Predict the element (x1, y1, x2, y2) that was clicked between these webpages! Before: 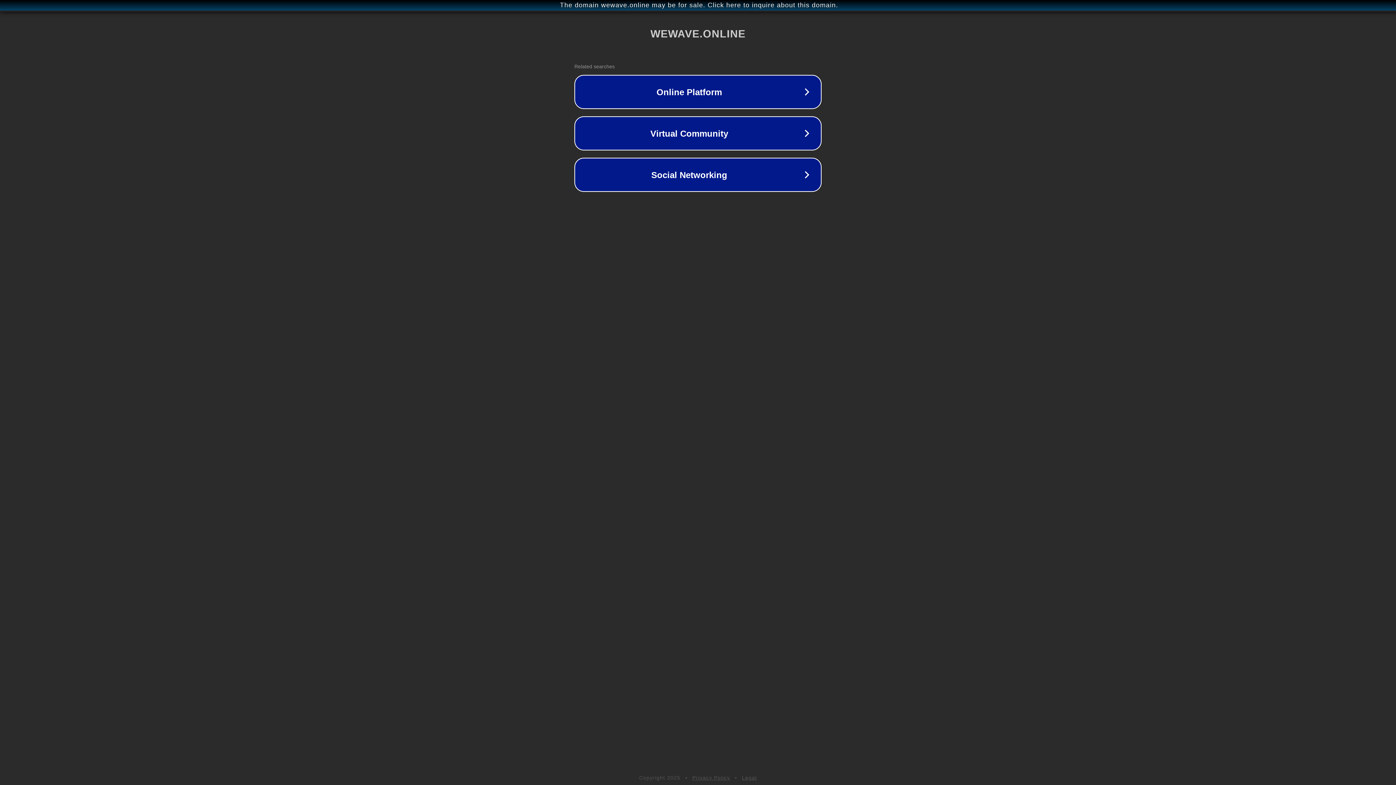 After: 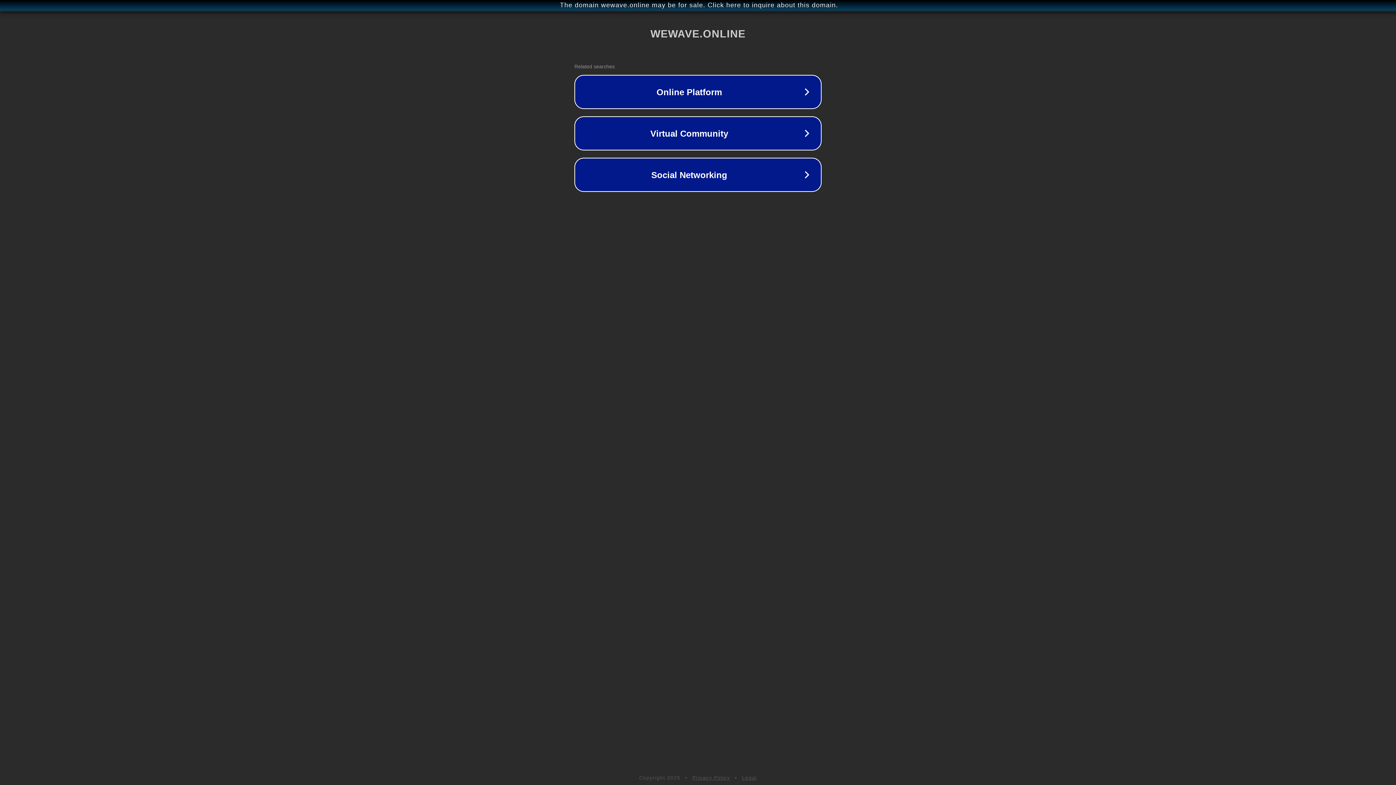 Action: label: Legal bbox: (742, 775, 757, 781)